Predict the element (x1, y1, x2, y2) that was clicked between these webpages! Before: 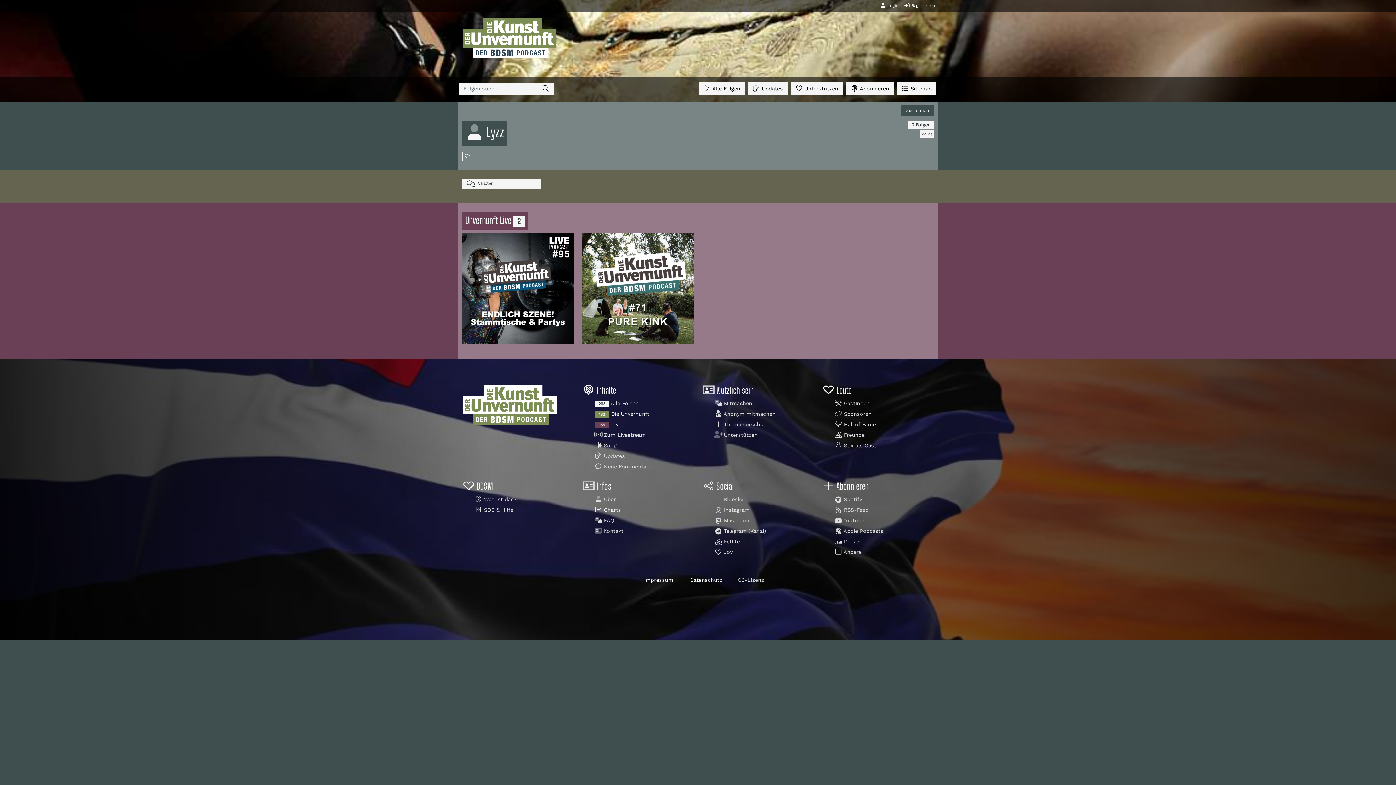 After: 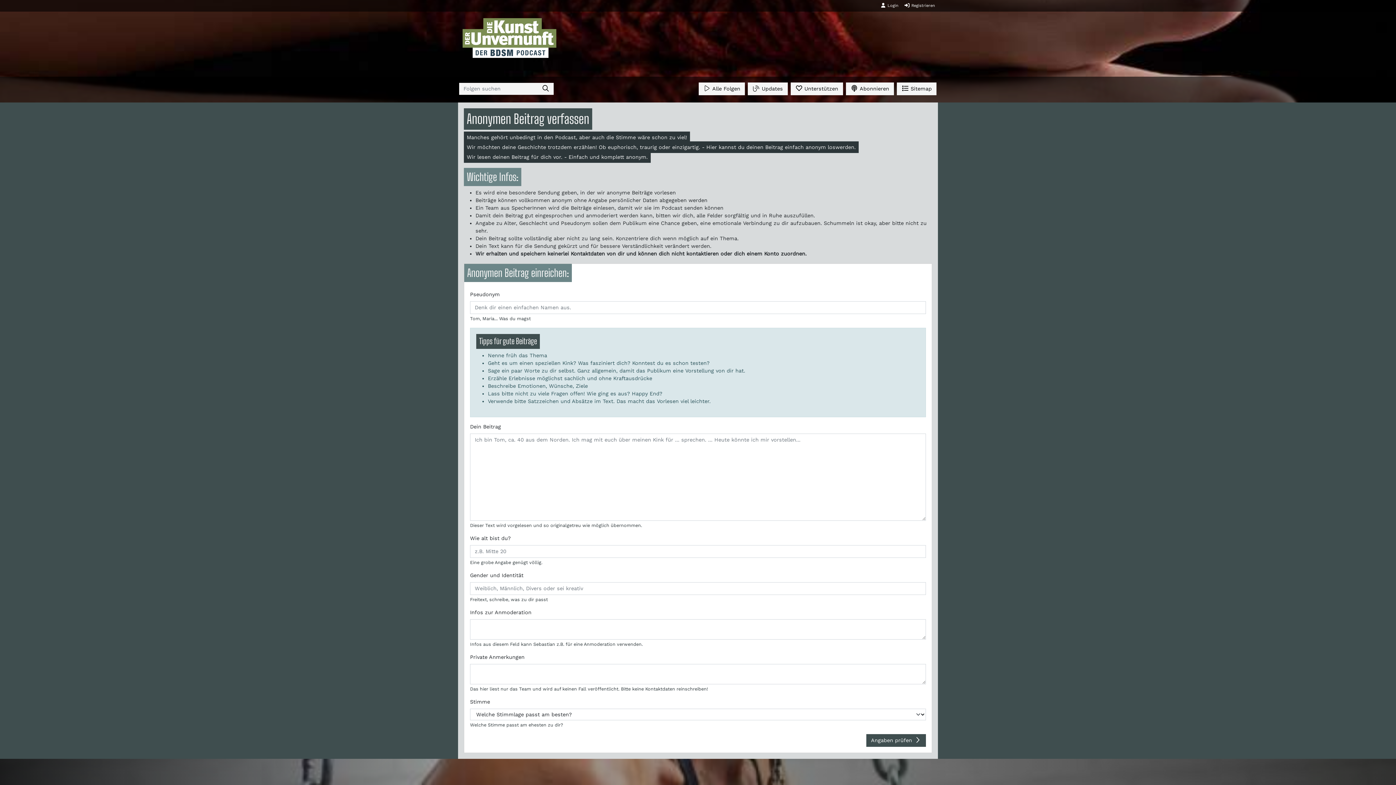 Action: label:  Anonym mitmachen bbox: (713, 408, 813, 419)